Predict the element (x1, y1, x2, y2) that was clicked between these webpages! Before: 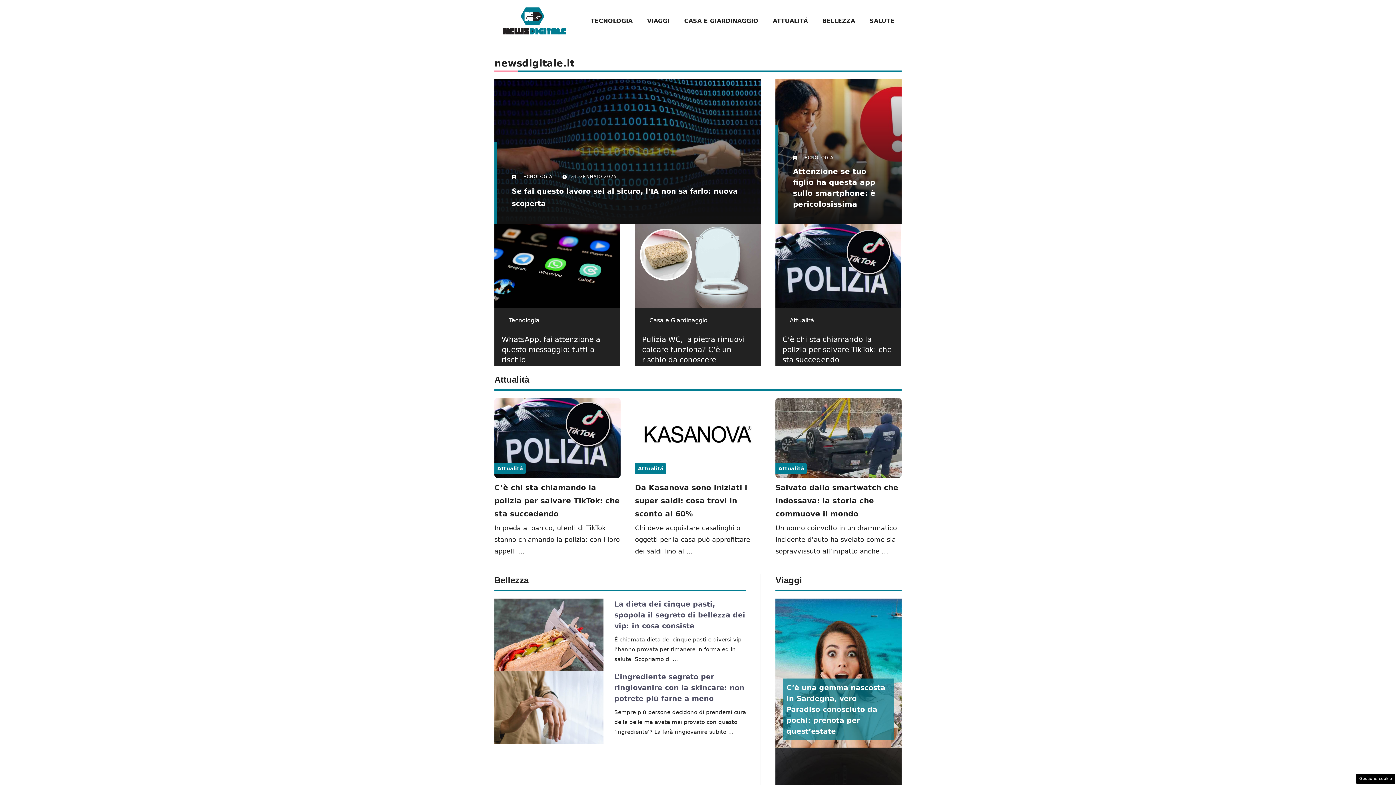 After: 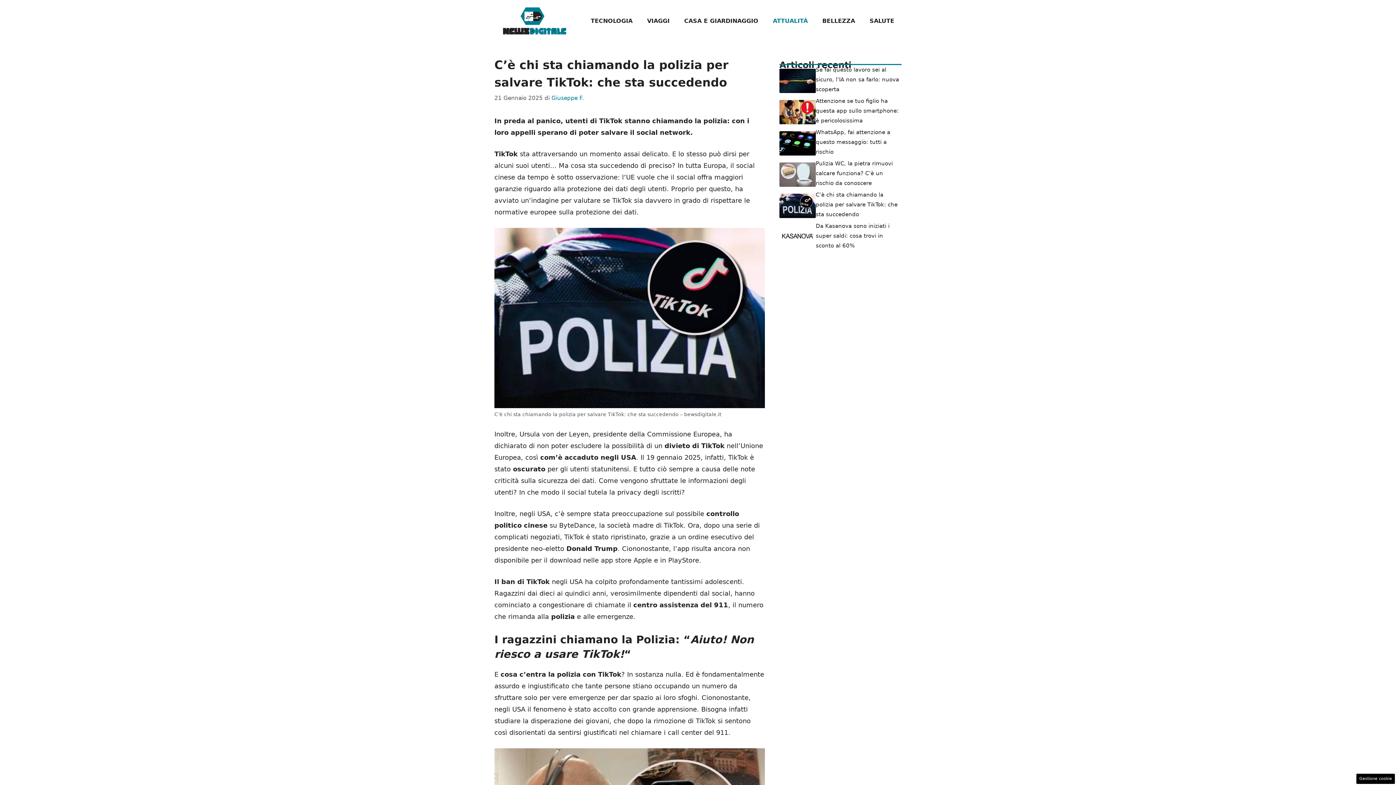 Action: label: C’è chi sta chiamando la polizia per salvare TikTok: che sta succedendo bbox: (782, 335, 891, 364)